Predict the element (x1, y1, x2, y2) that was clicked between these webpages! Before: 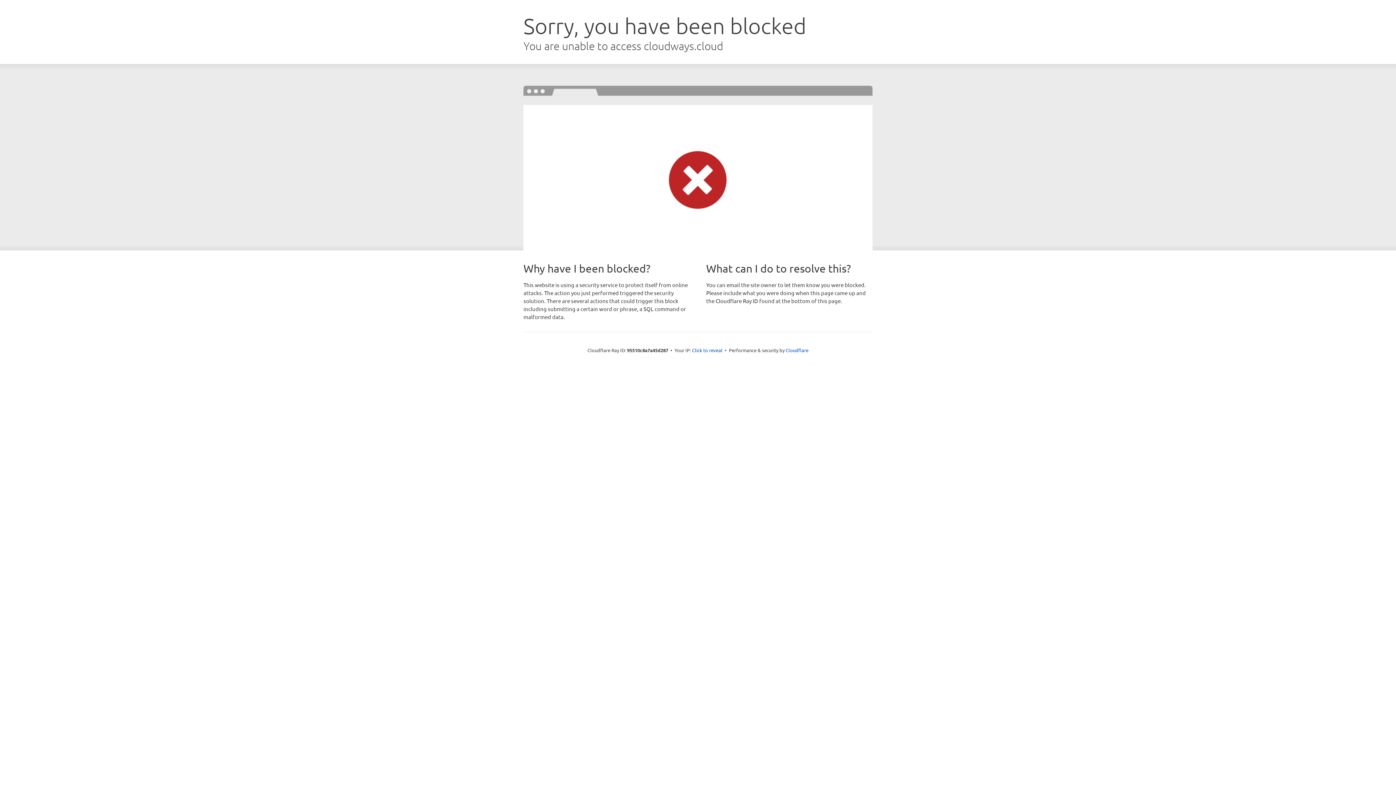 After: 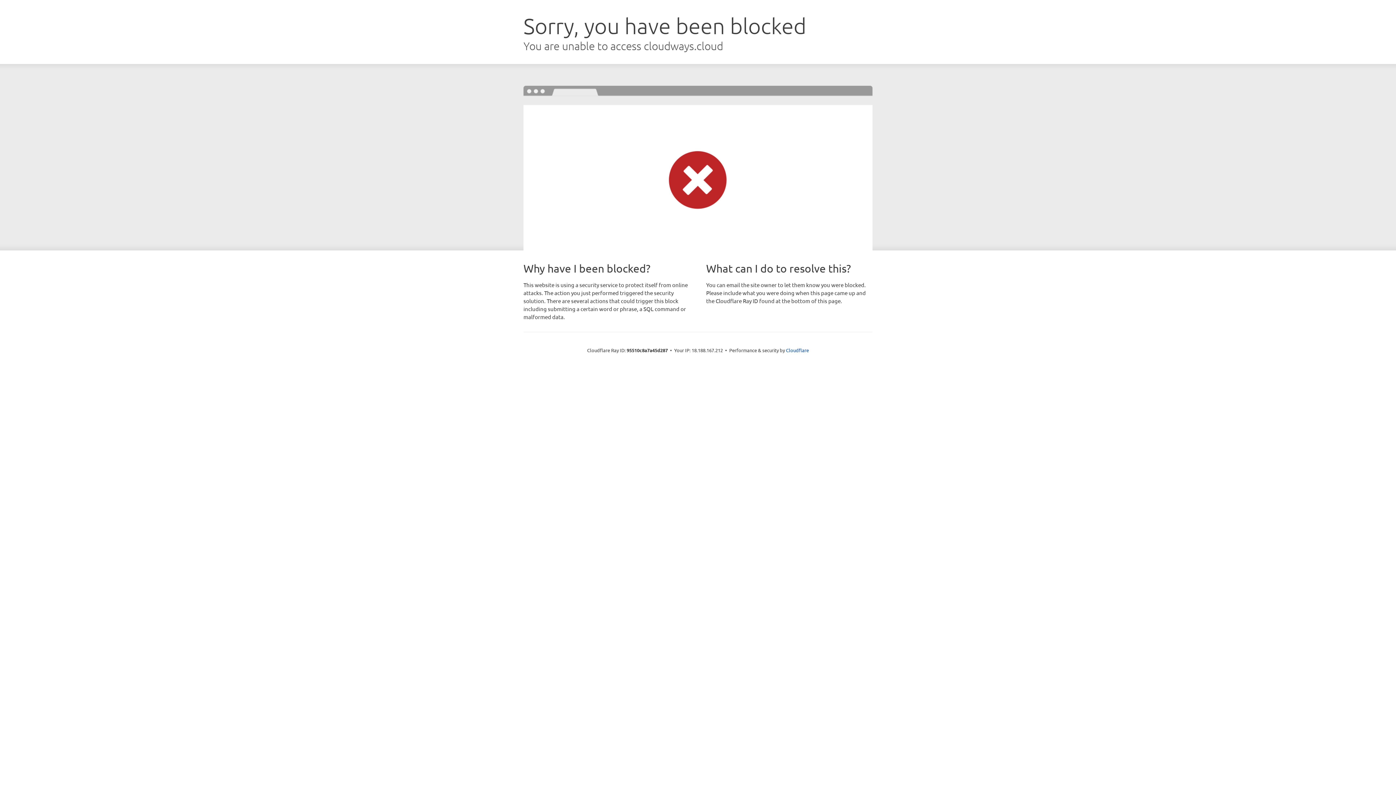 Action: label: Click to reveal bbox: (692, 346, 722, 353)